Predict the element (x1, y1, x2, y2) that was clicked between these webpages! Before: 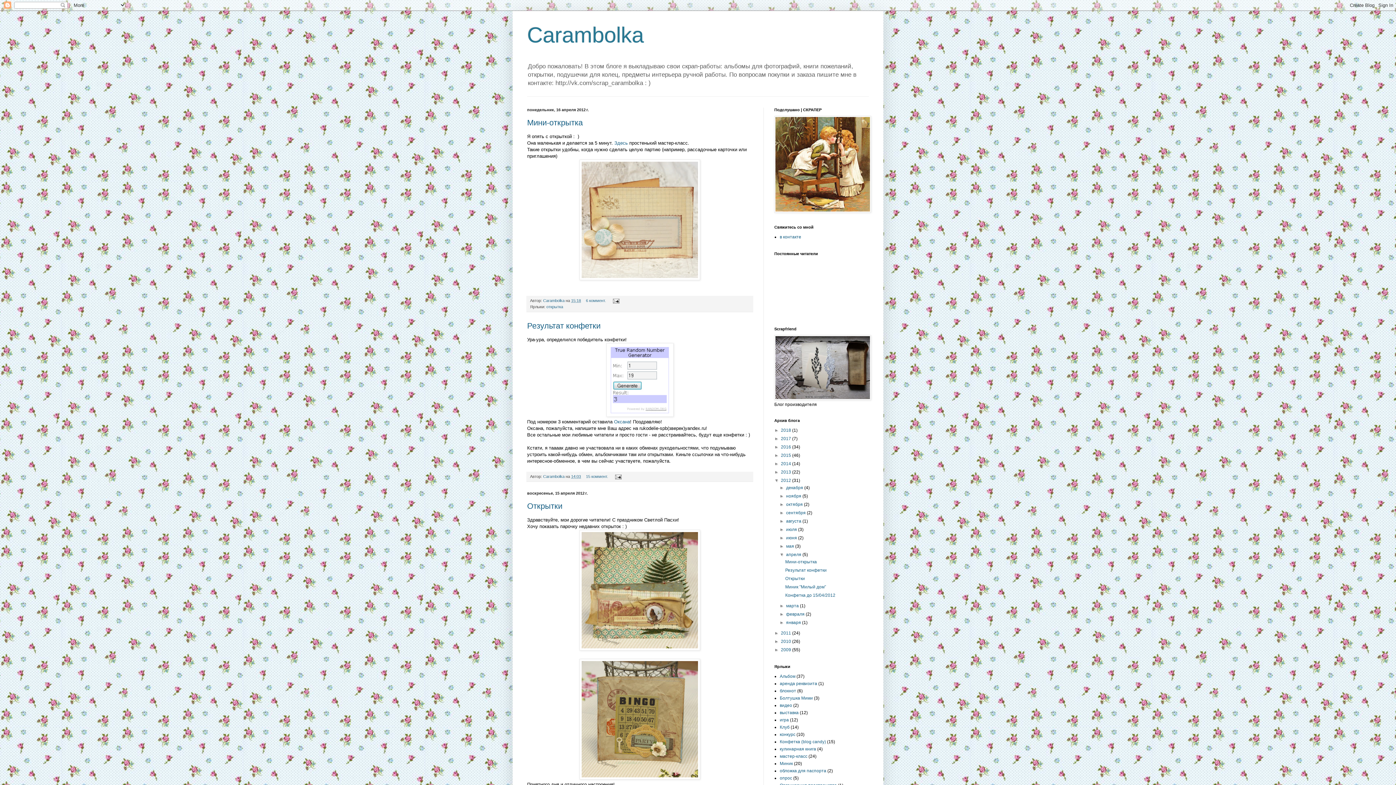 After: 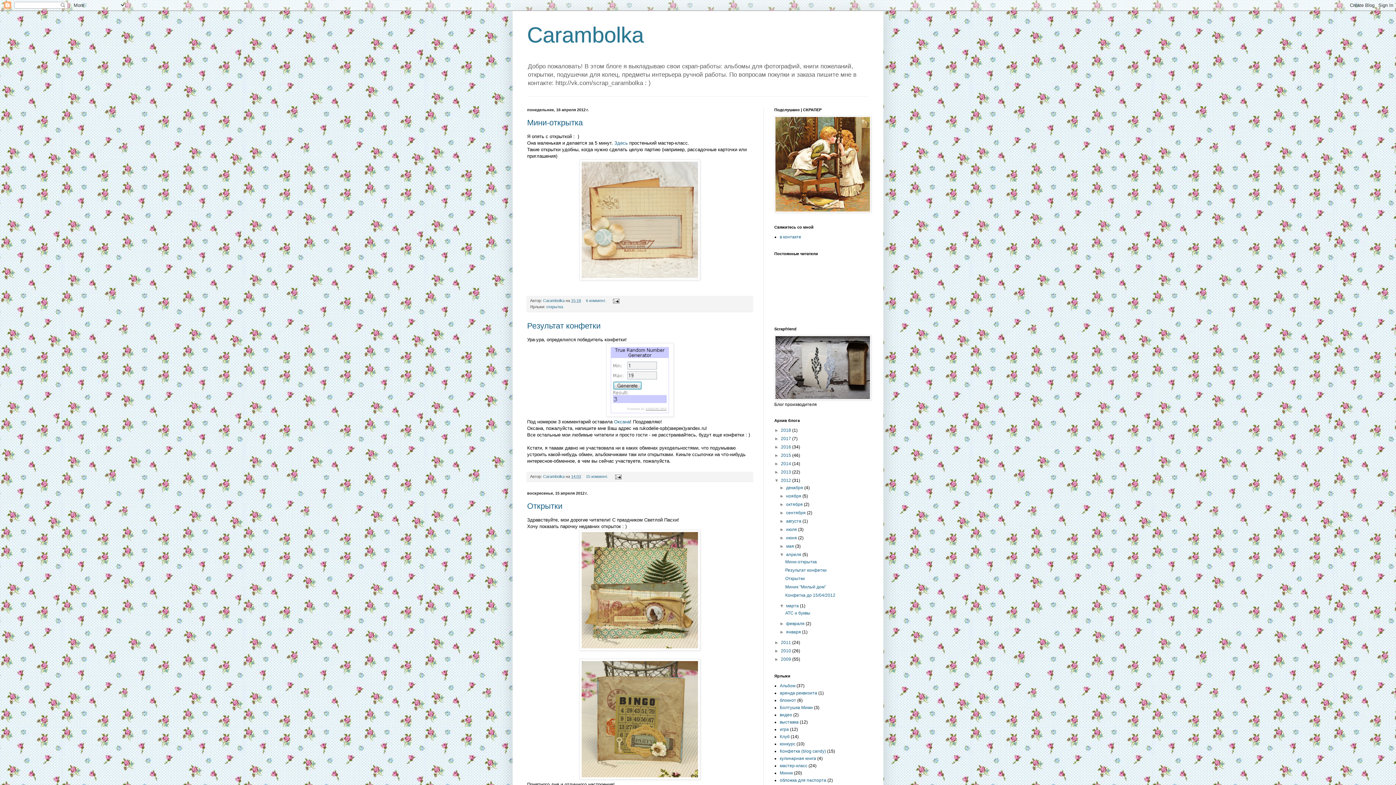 Action: label: ►   bbox: (779, 603, 786, 608)